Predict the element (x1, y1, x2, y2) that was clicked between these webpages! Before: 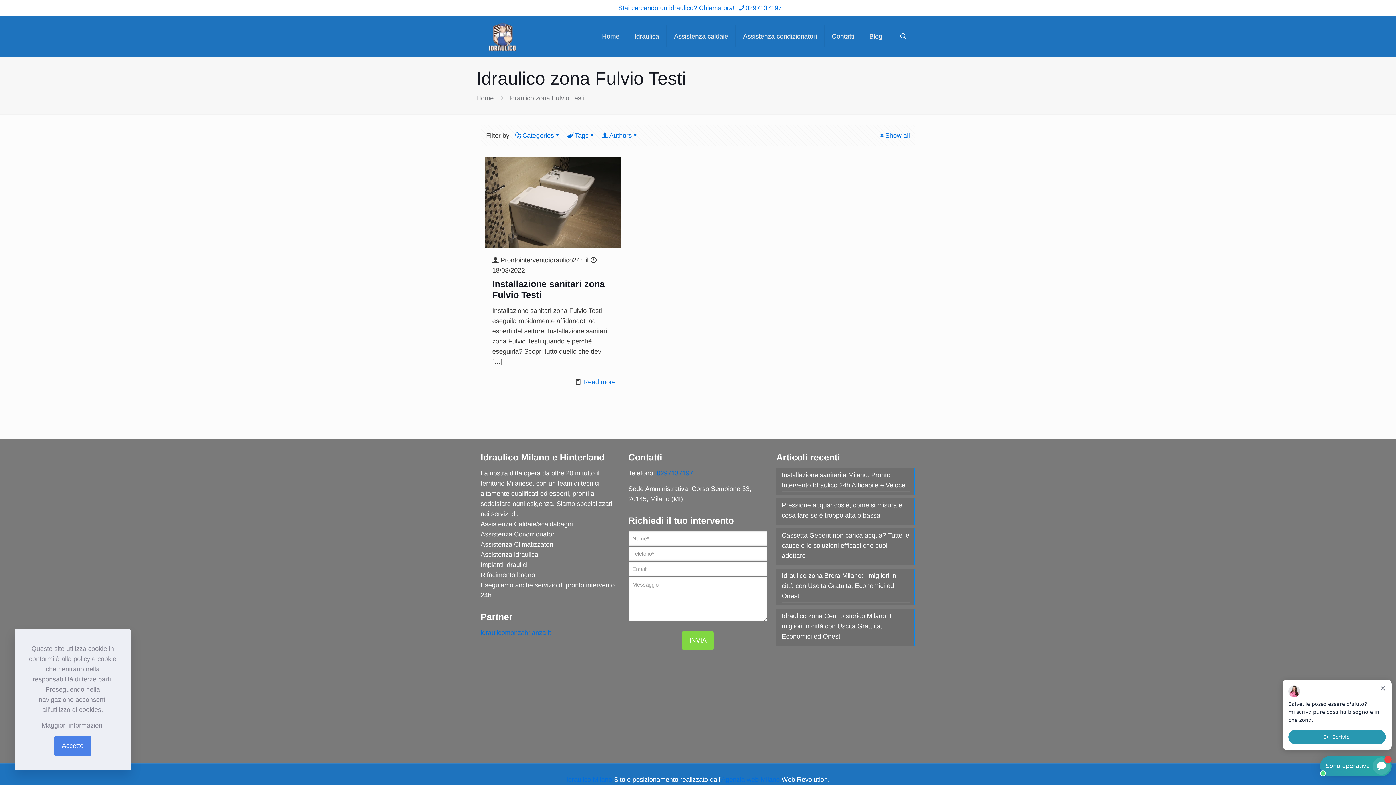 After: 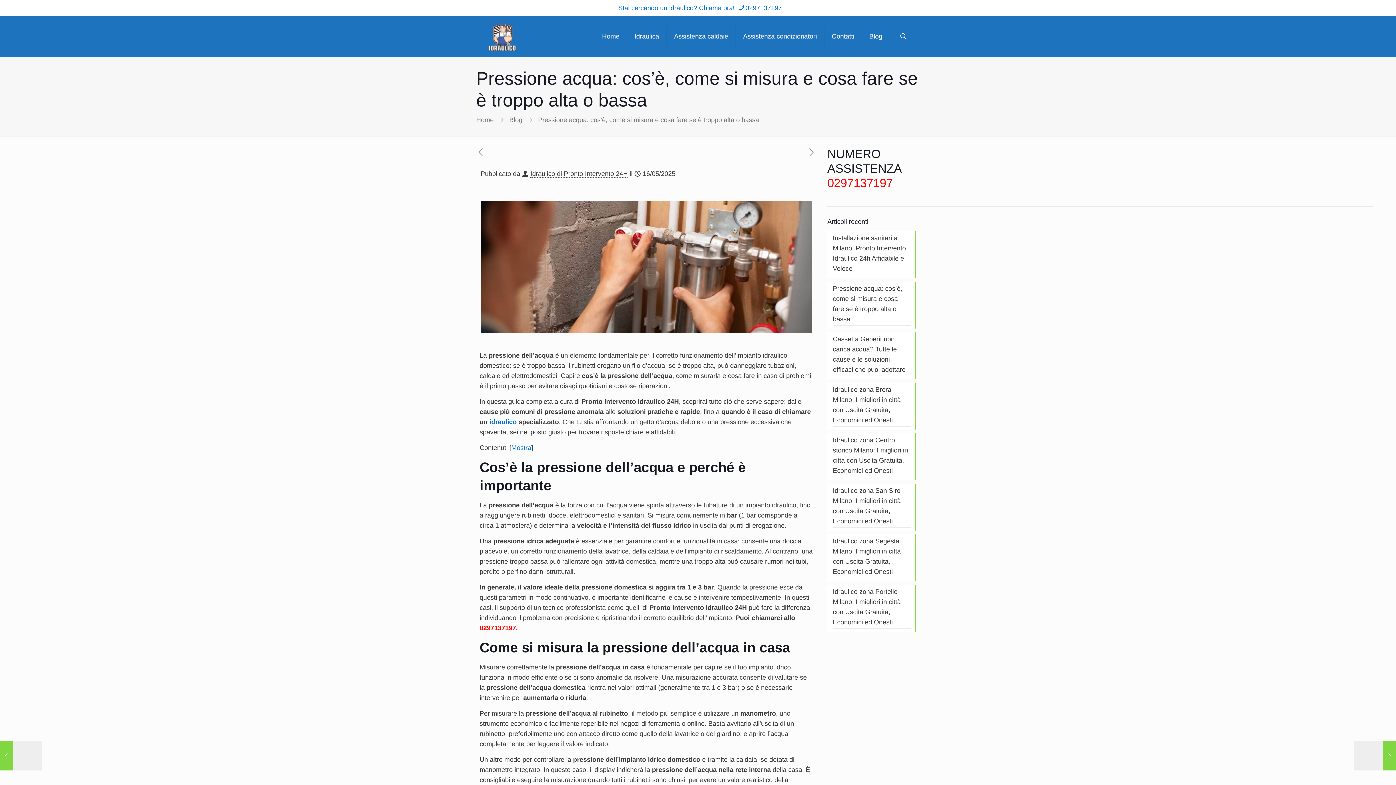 Action: label: Pressione acqua: cos’è, come si misura e cosa fare se è troppo alta o bassa bbox: (781, 500, 910, 522)